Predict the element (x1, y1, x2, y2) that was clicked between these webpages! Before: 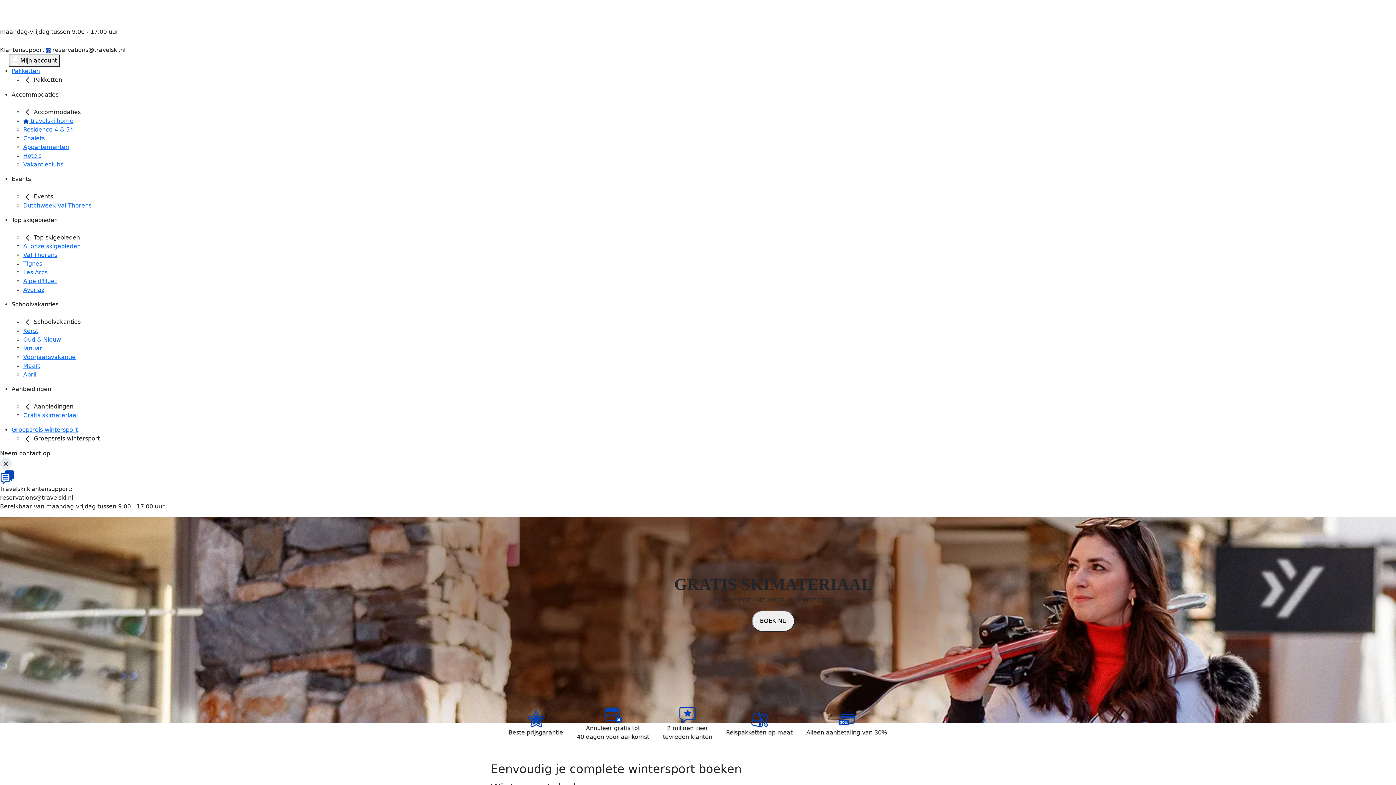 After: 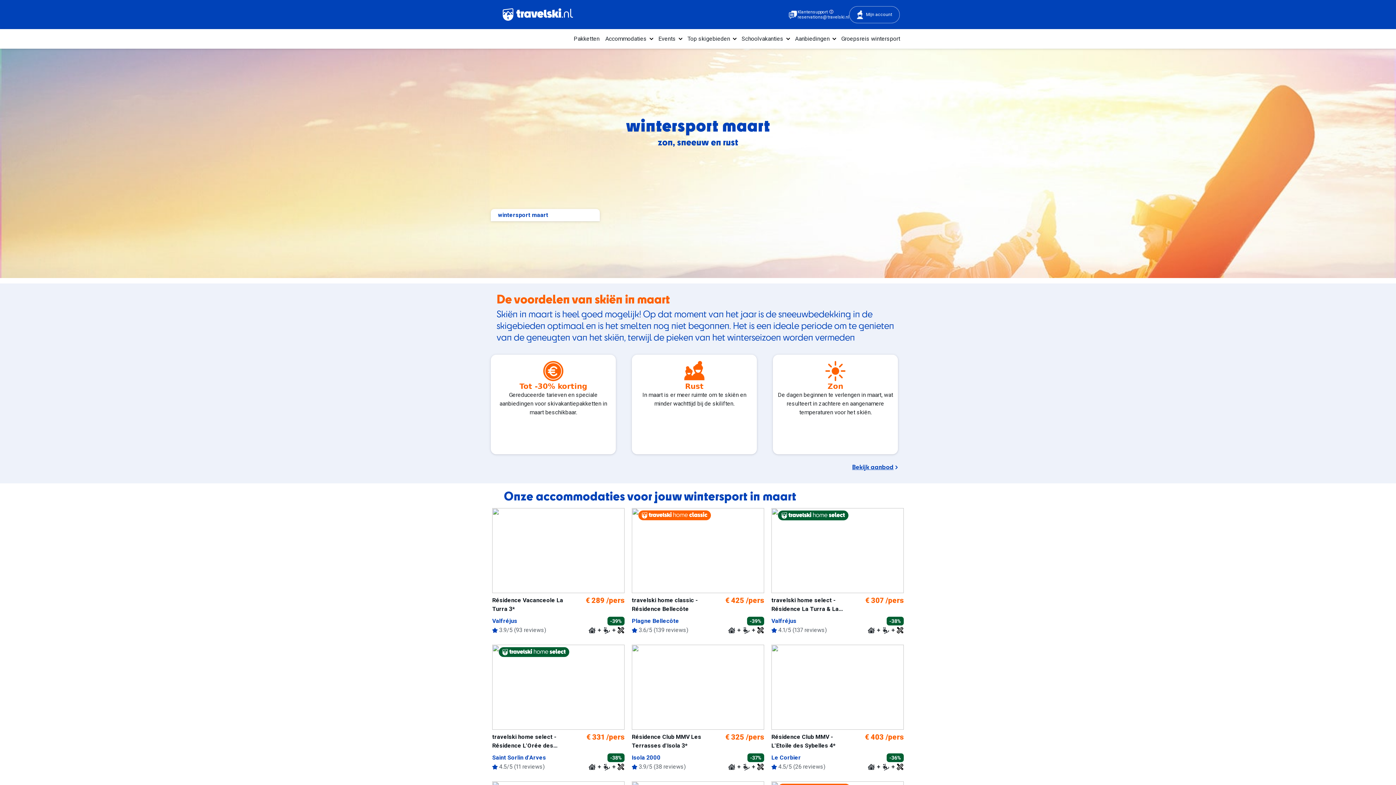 Action: label: Maart bbox: (23, 362, 40, 369)